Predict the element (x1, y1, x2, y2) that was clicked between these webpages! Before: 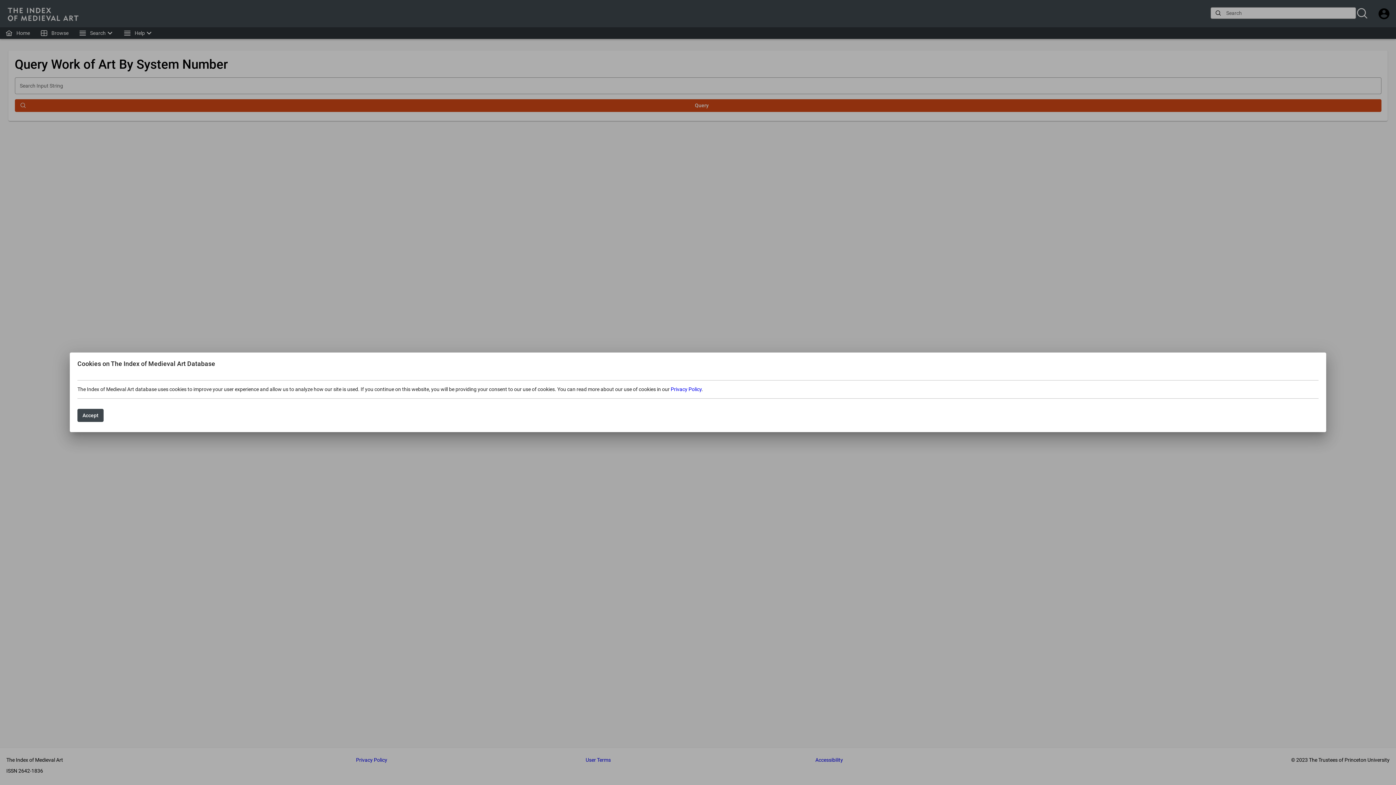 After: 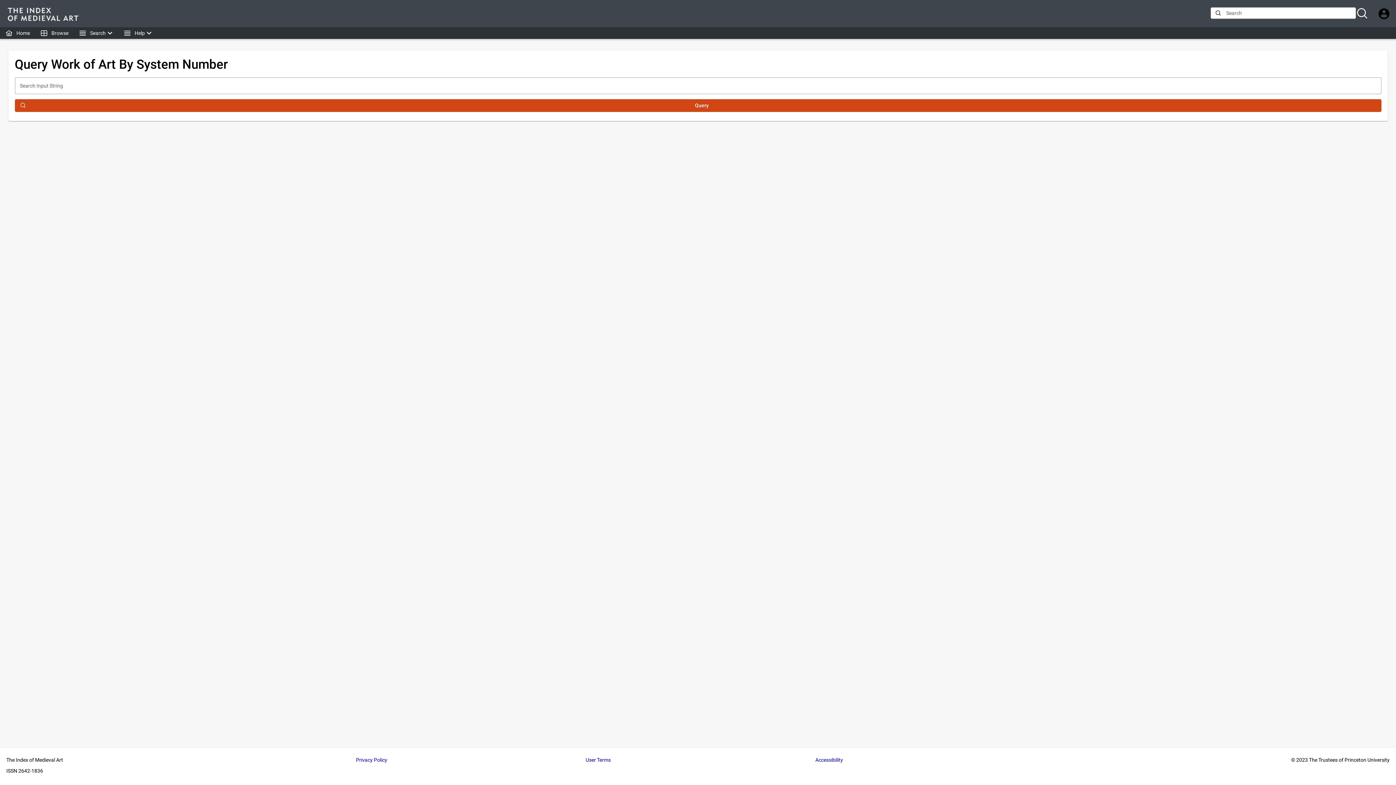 Action: label: Accept bbox: (77, 409, 103, 422)